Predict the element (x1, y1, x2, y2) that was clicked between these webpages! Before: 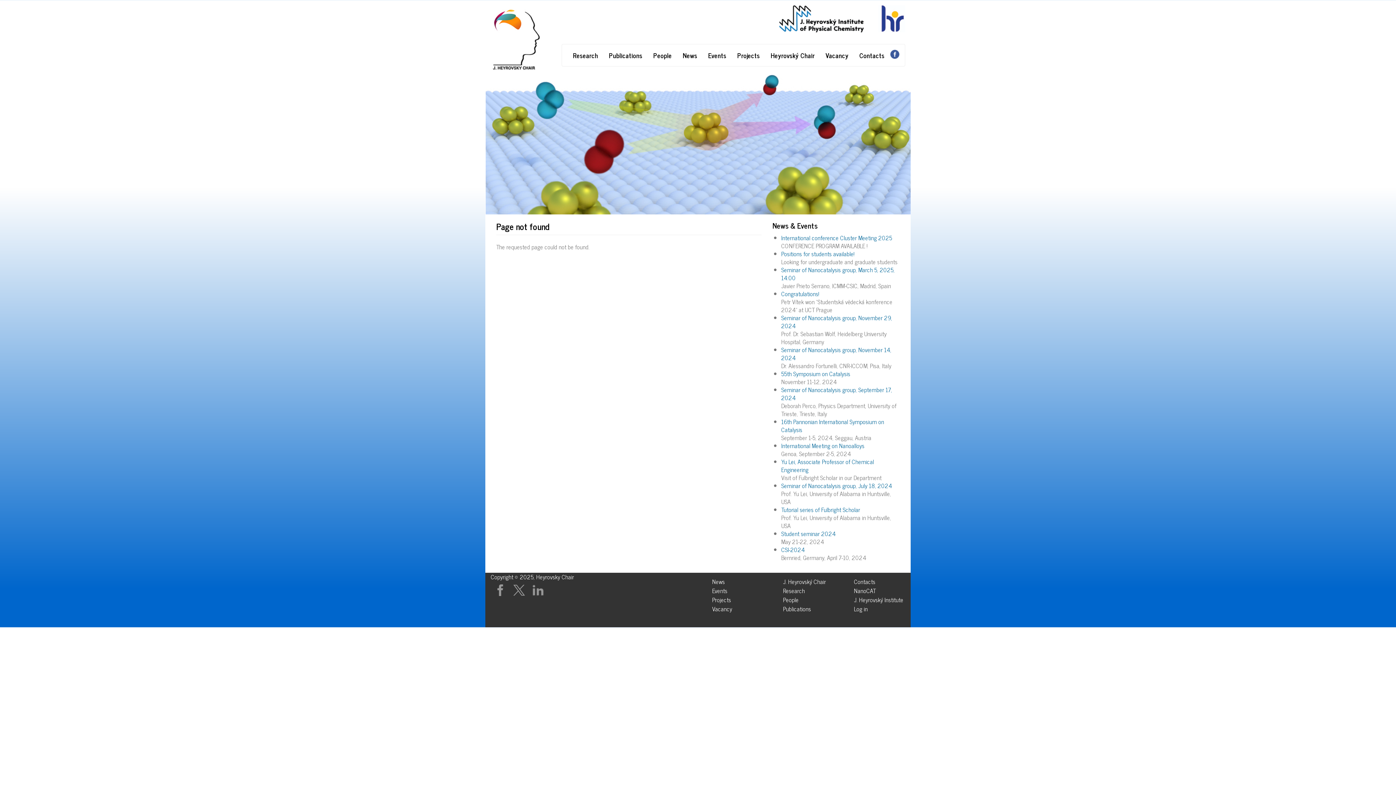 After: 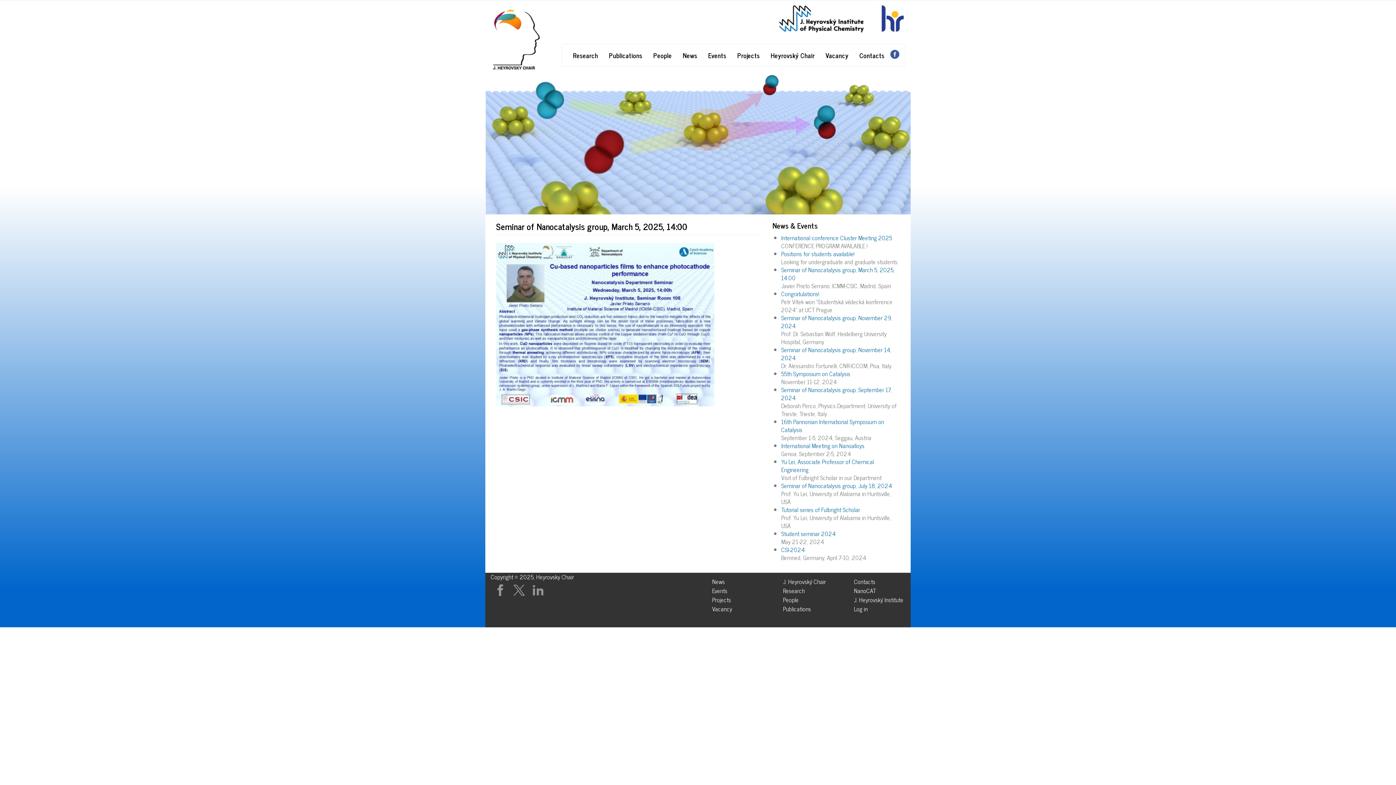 Action: label: Seminar of Nanocatalysis group, March 5, 2025, 14:00 bbox: (781, 264, 894, 282)